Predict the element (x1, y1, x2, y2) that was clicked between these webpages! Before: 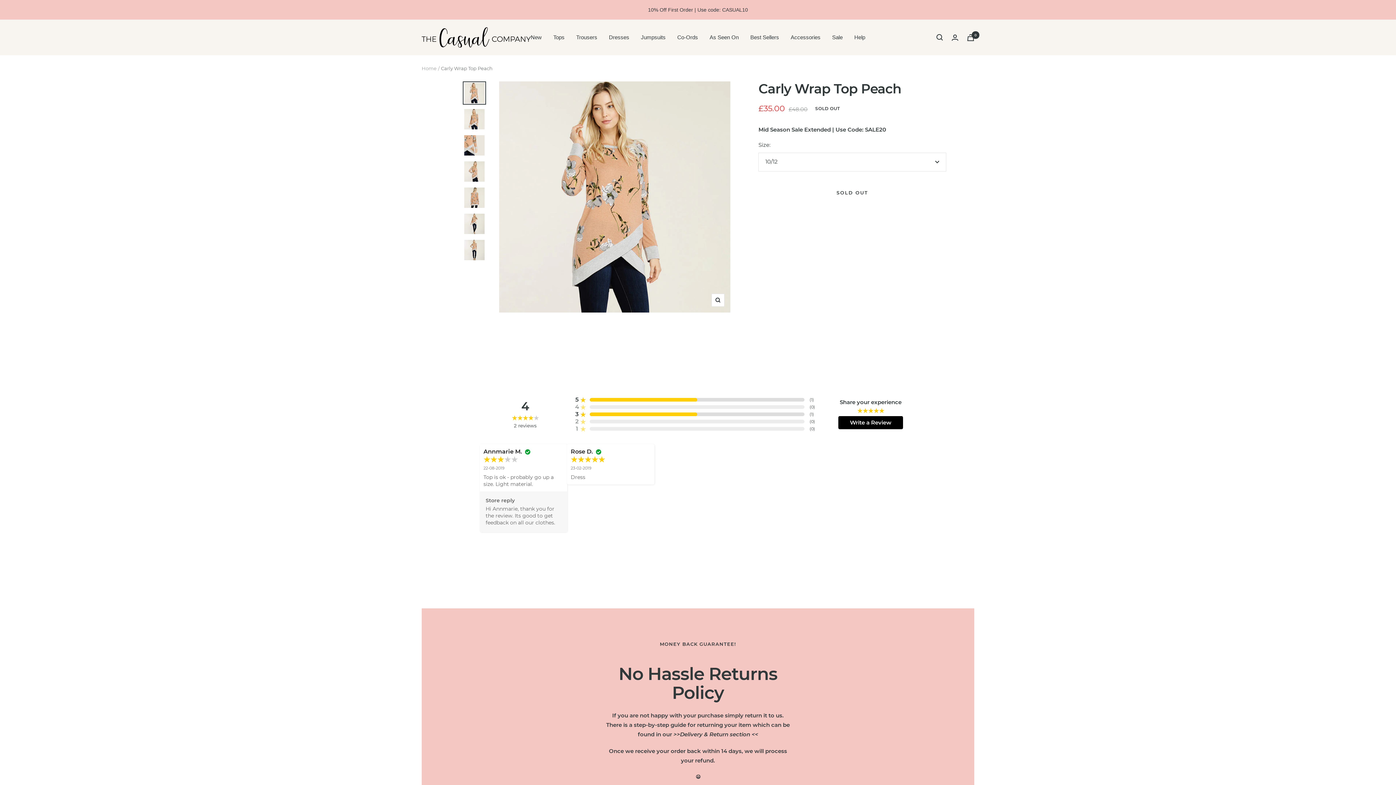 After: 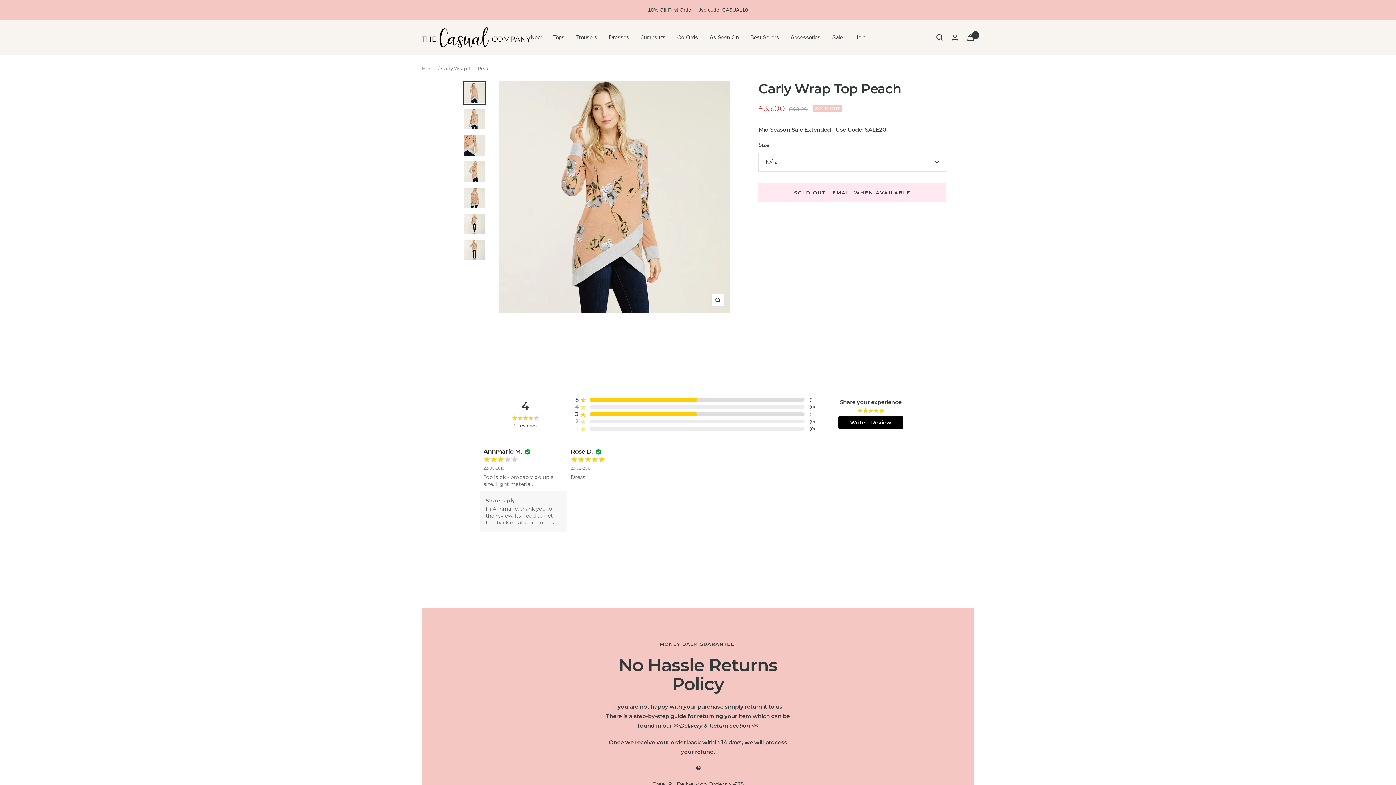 Action: bbox: (462, 160, 486, 183)